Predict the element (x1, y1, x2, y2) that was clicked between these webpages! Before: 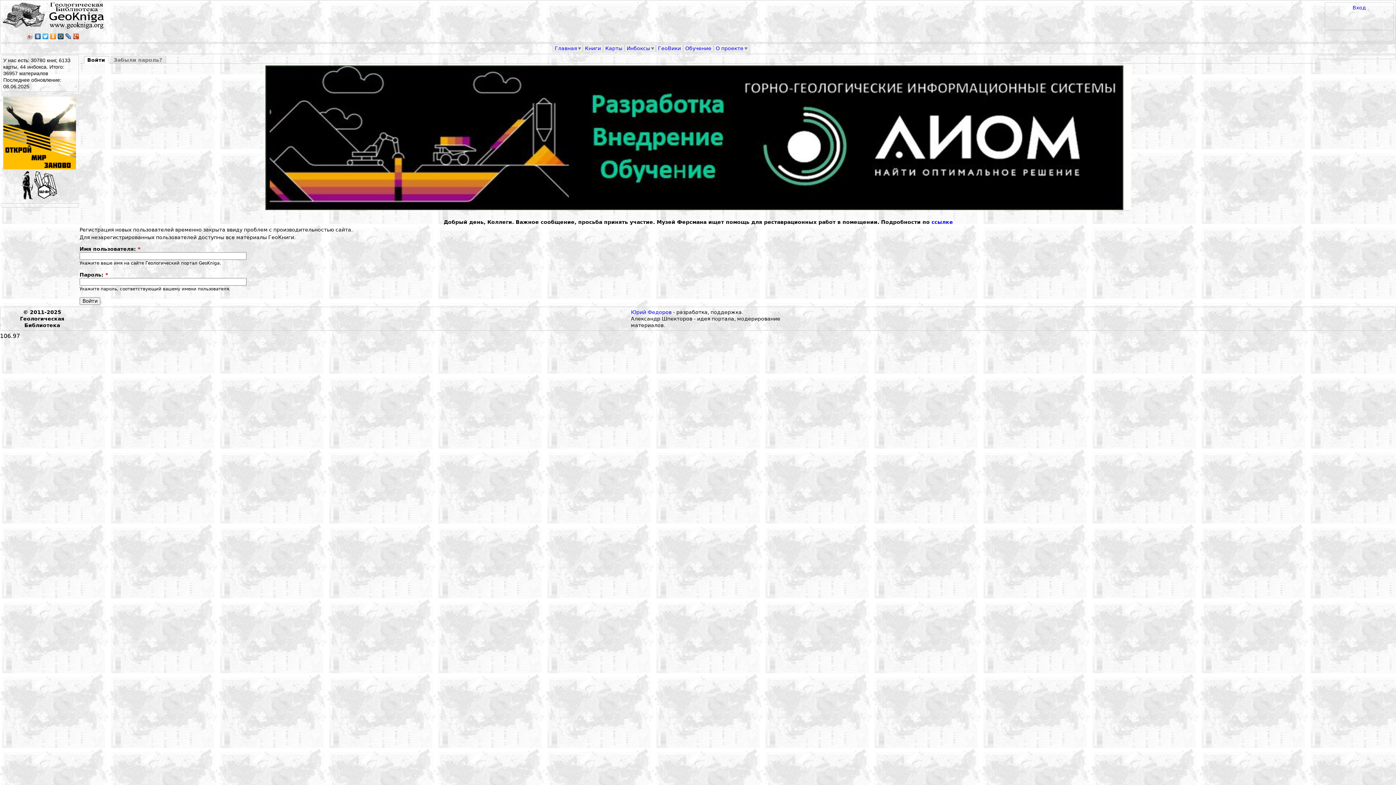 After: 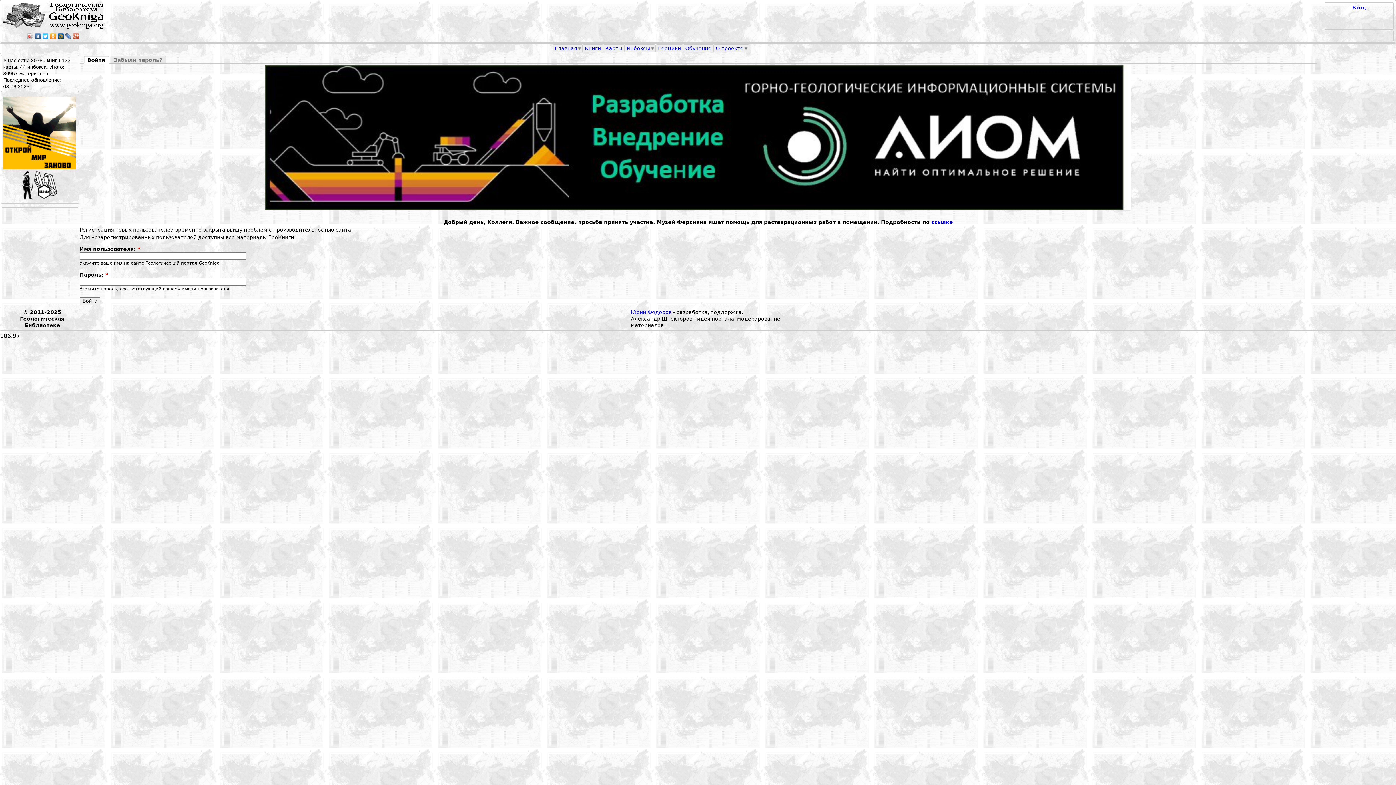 Action: bbox: (41, 31, 49, 41)